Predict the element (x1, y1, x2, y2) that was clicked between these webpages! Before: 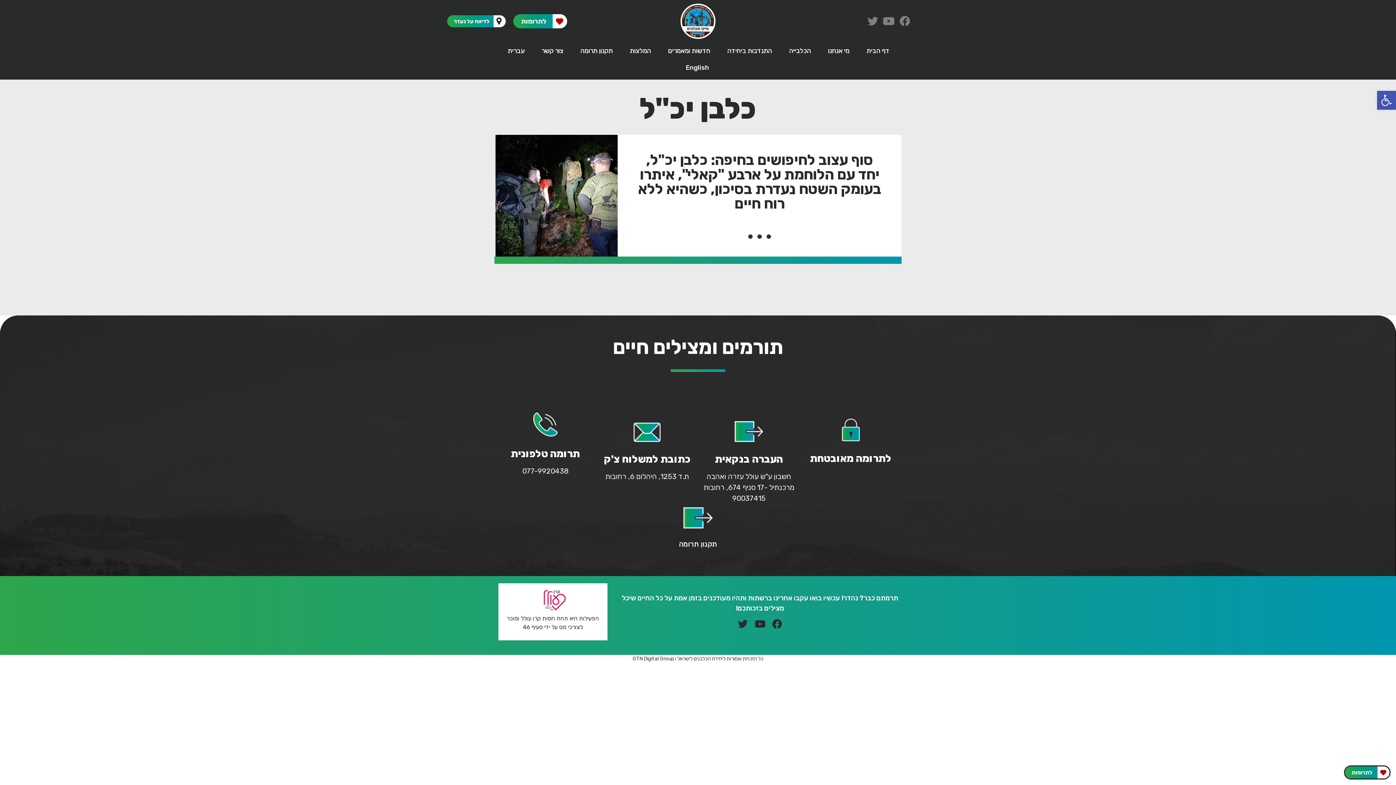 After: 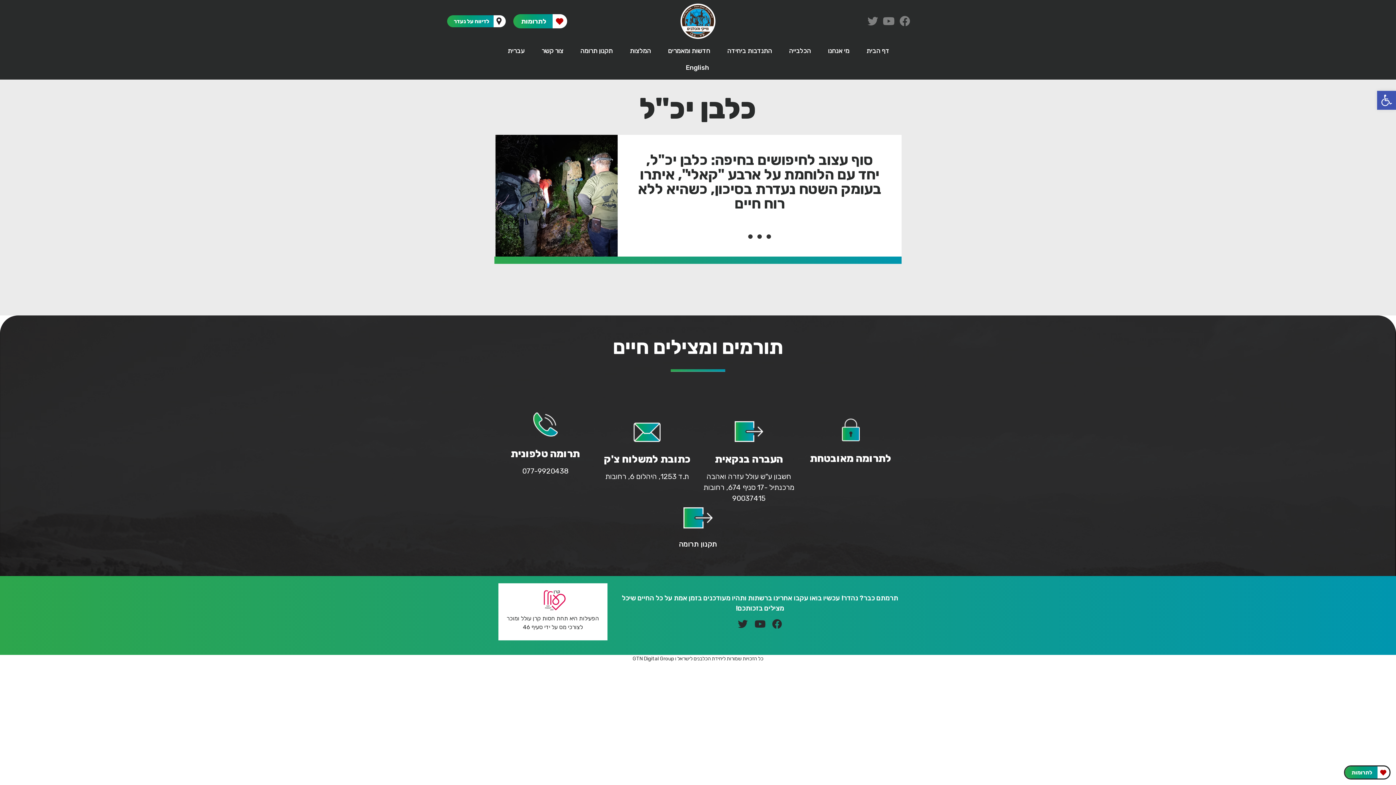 Action: bbox: (500, 42, 531, 59) label: עברית